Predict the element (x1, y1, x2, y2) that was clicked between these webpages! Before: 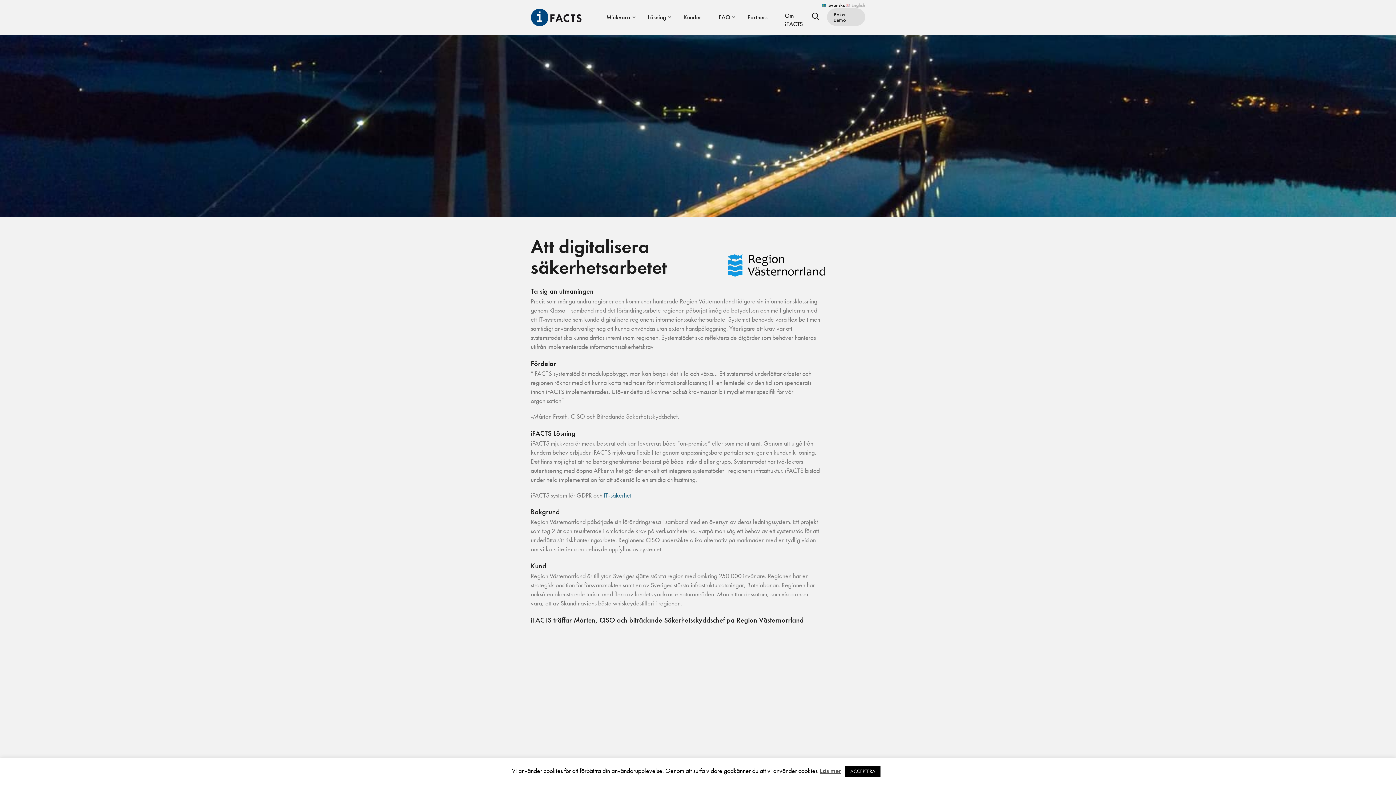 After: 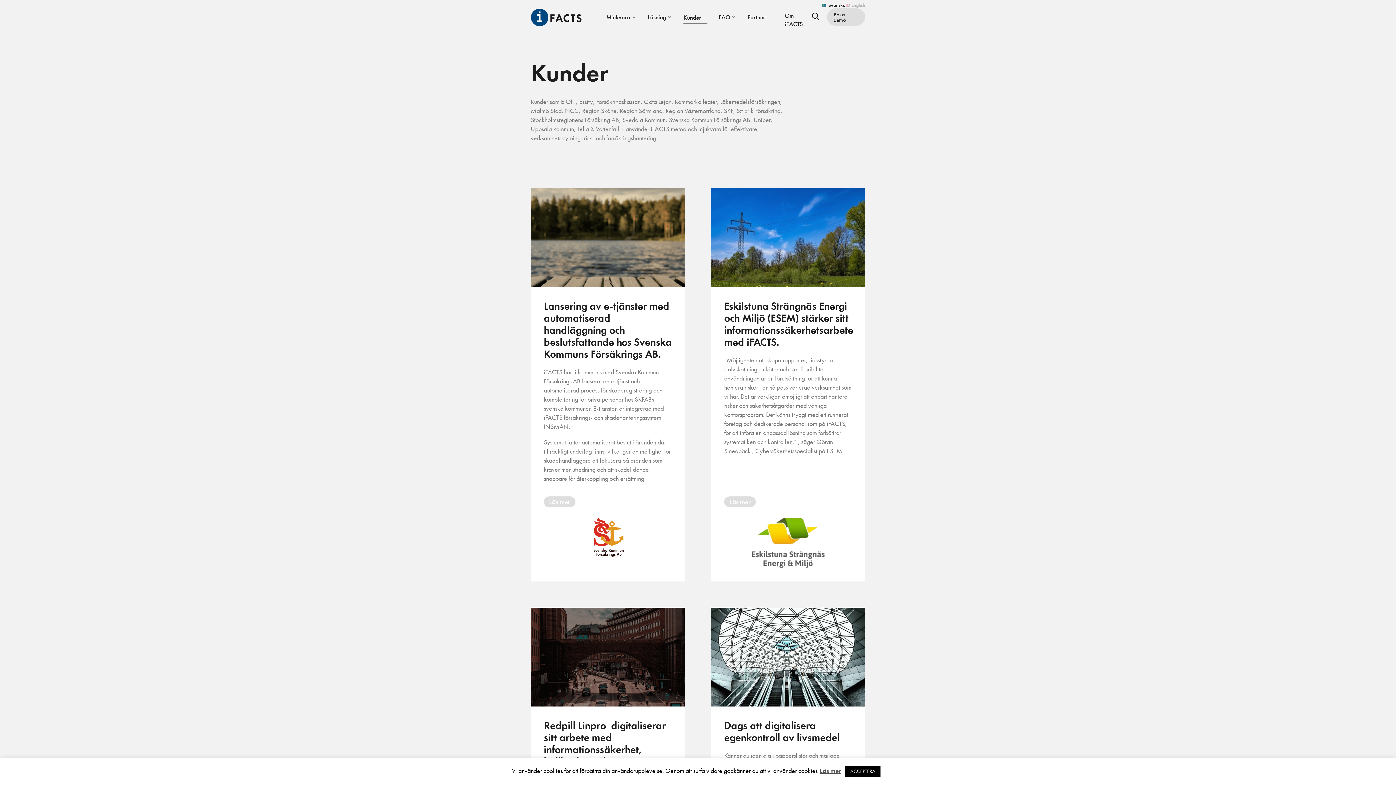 Action: label: Kunder bbox: (674, 9, 710, 24)